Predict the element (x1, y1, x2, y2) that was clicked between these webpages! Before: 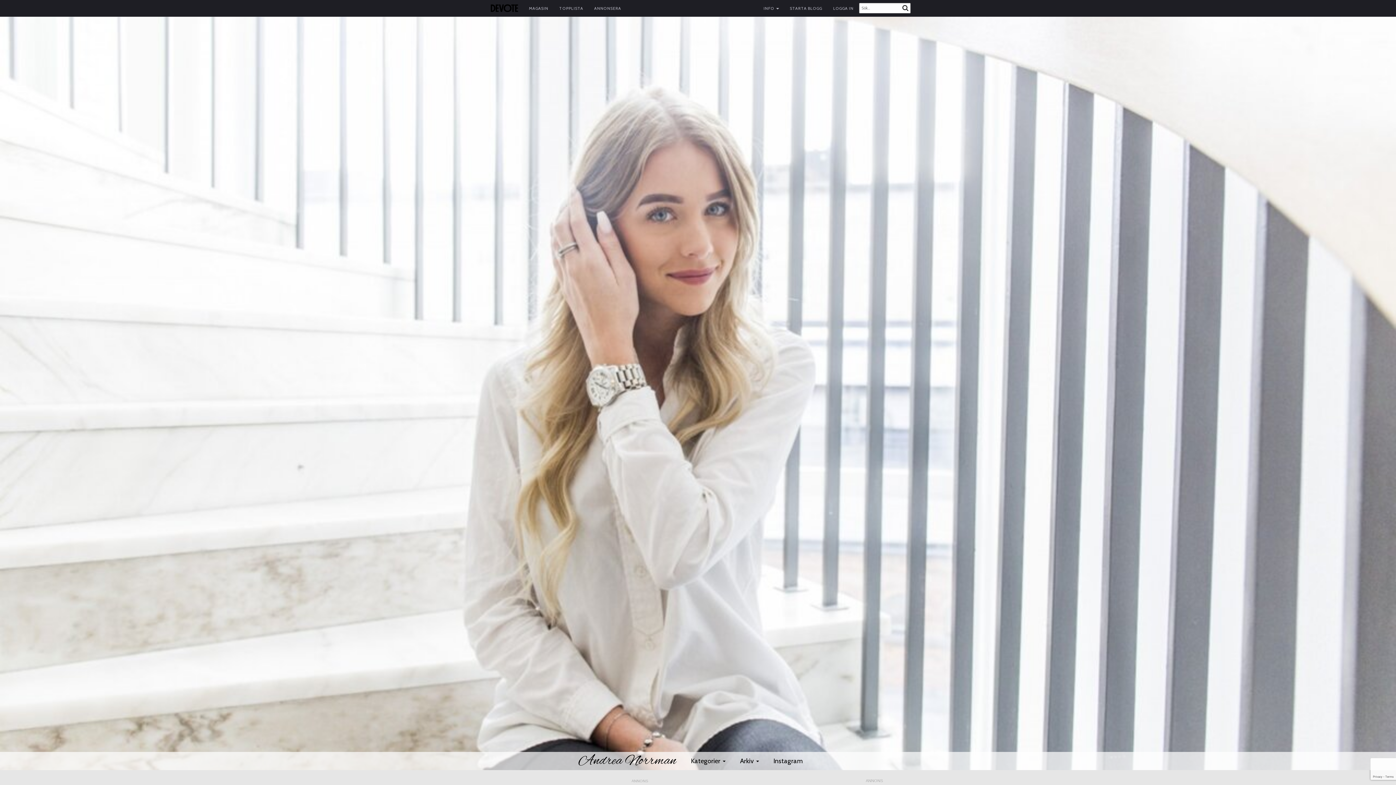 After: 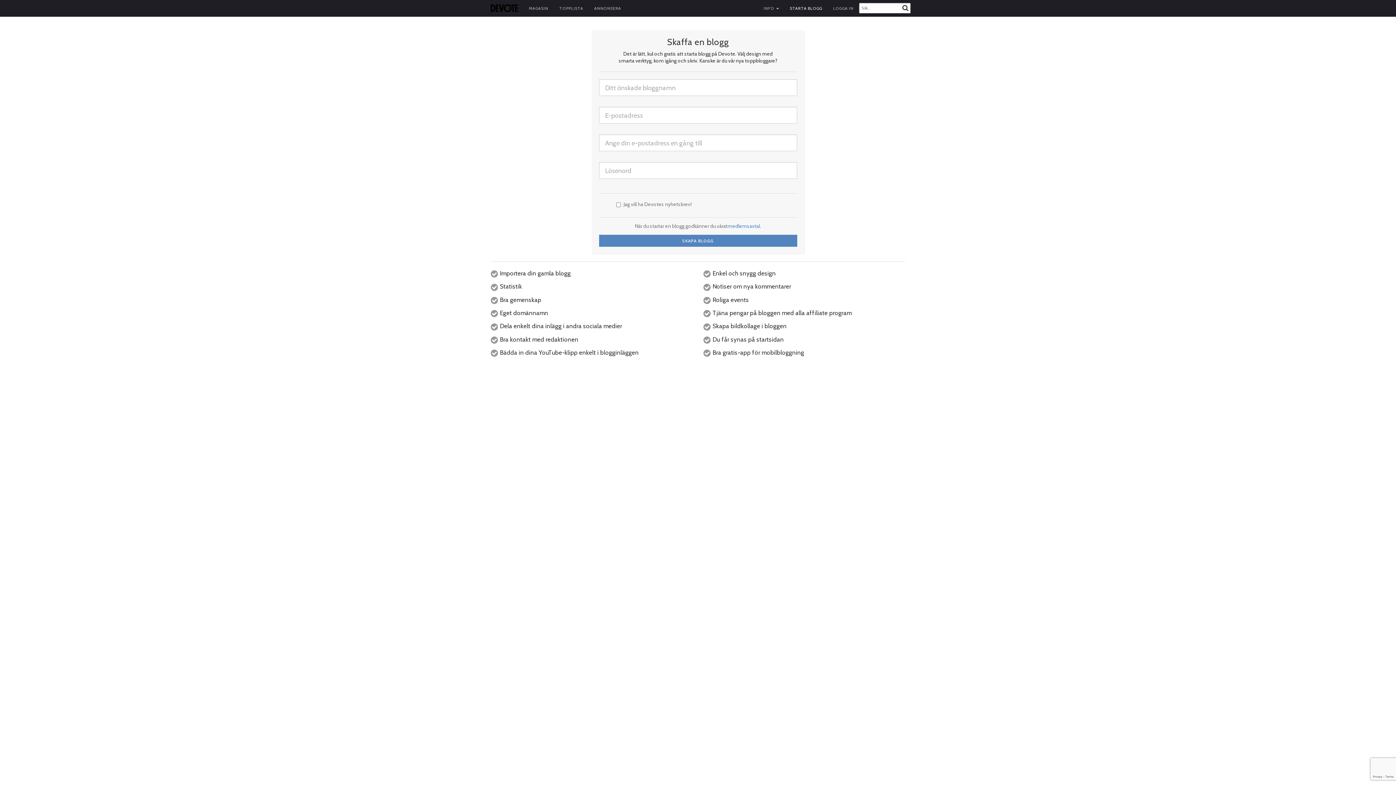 Action: bbox: (784, 0, 827, 16) label: STARTA BLOGG